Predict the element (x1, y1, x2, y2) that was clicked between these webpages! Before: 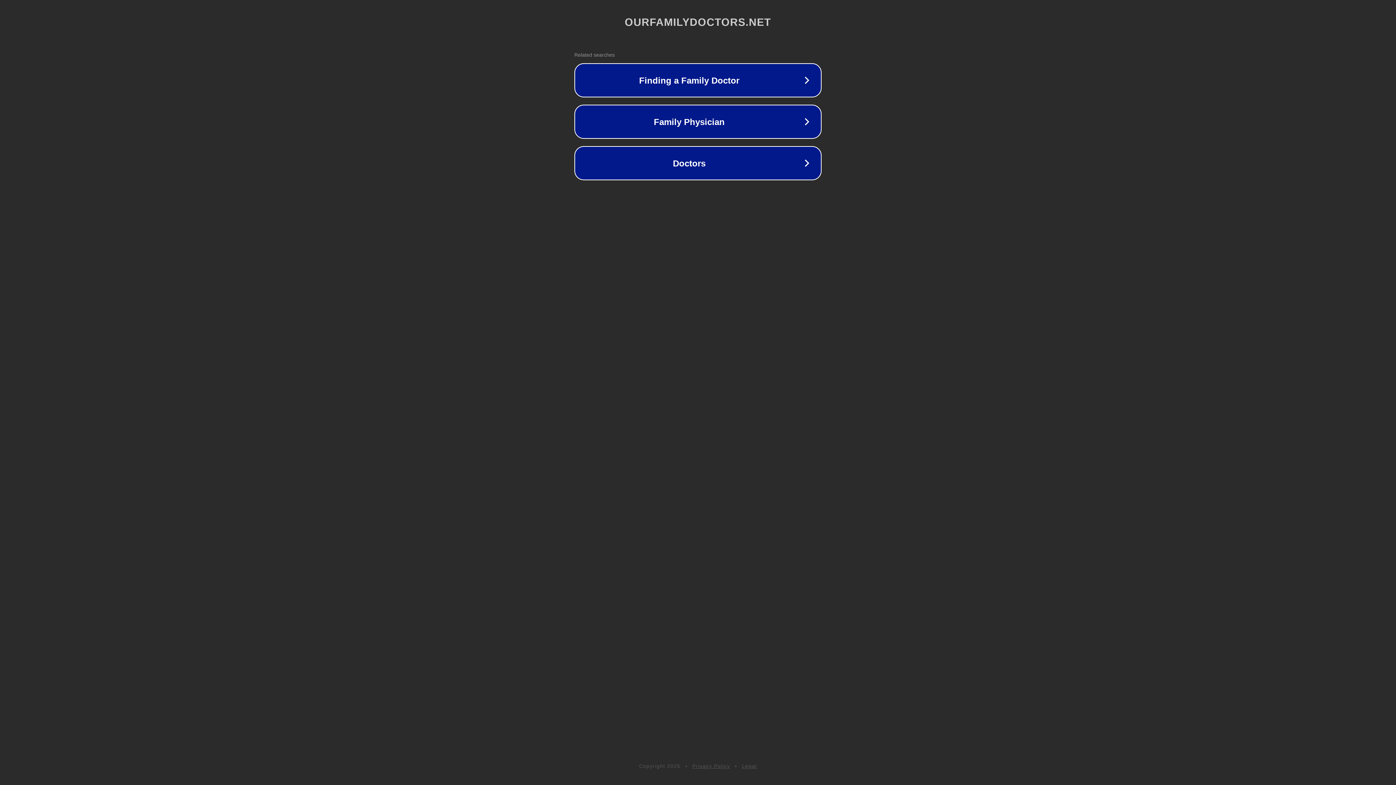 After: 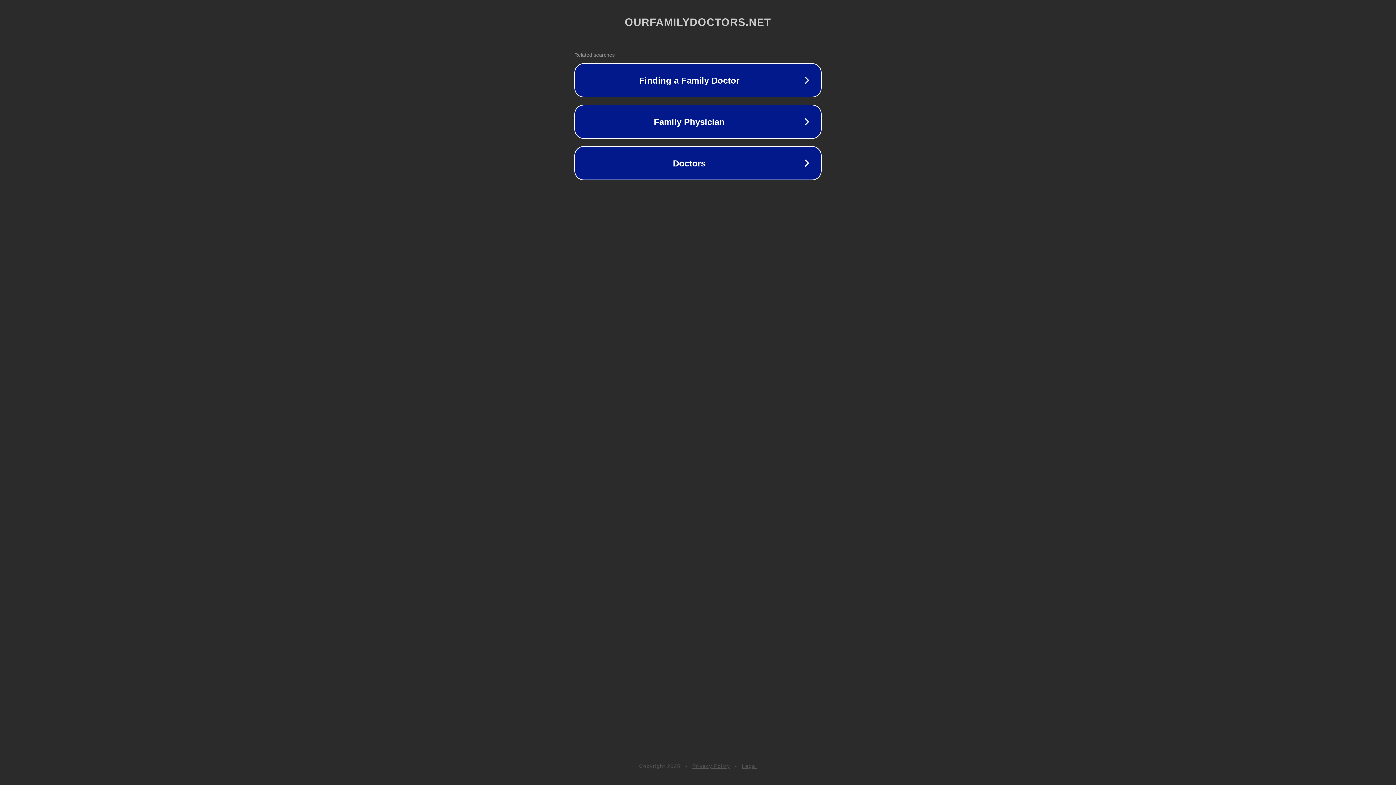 Action: bbox: (692, 763, 730, 769) label: Privacy Policy